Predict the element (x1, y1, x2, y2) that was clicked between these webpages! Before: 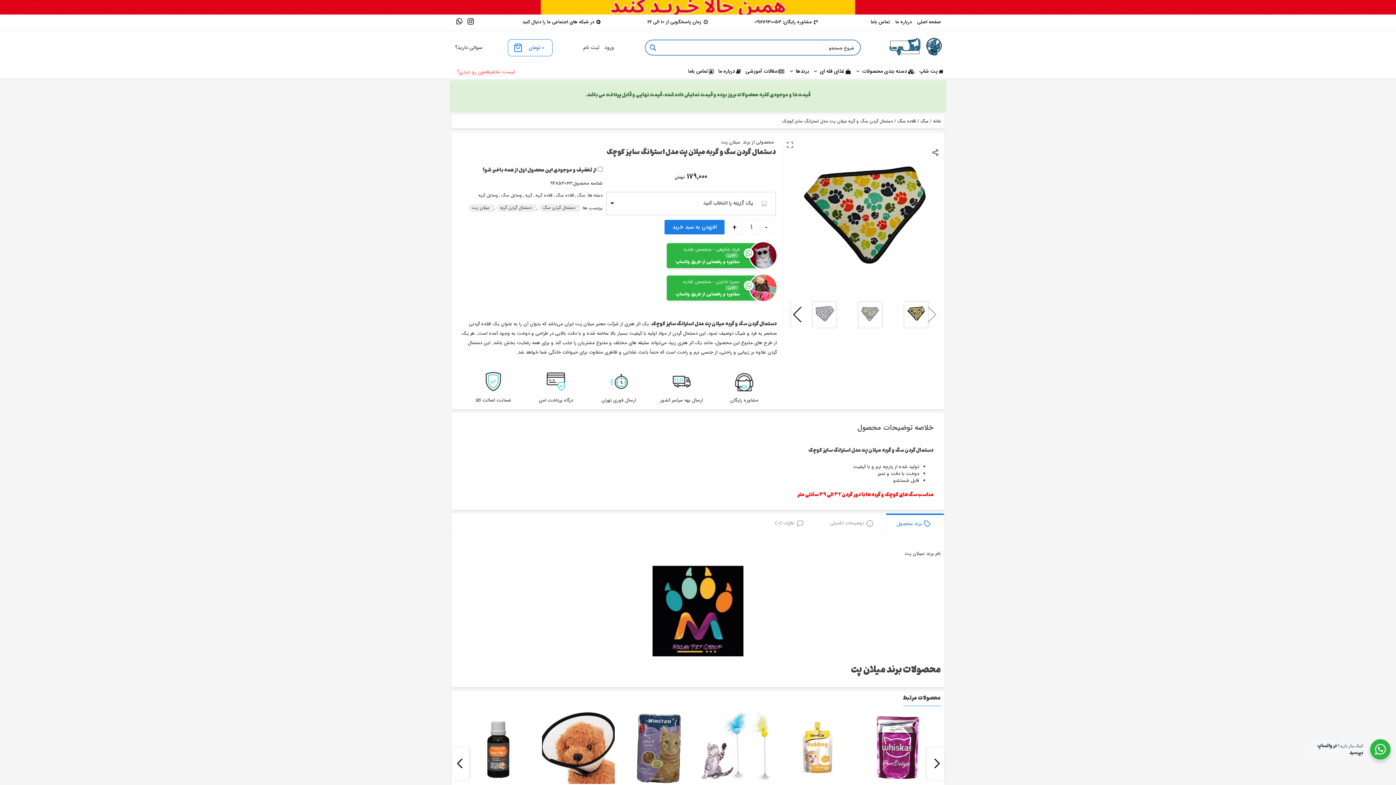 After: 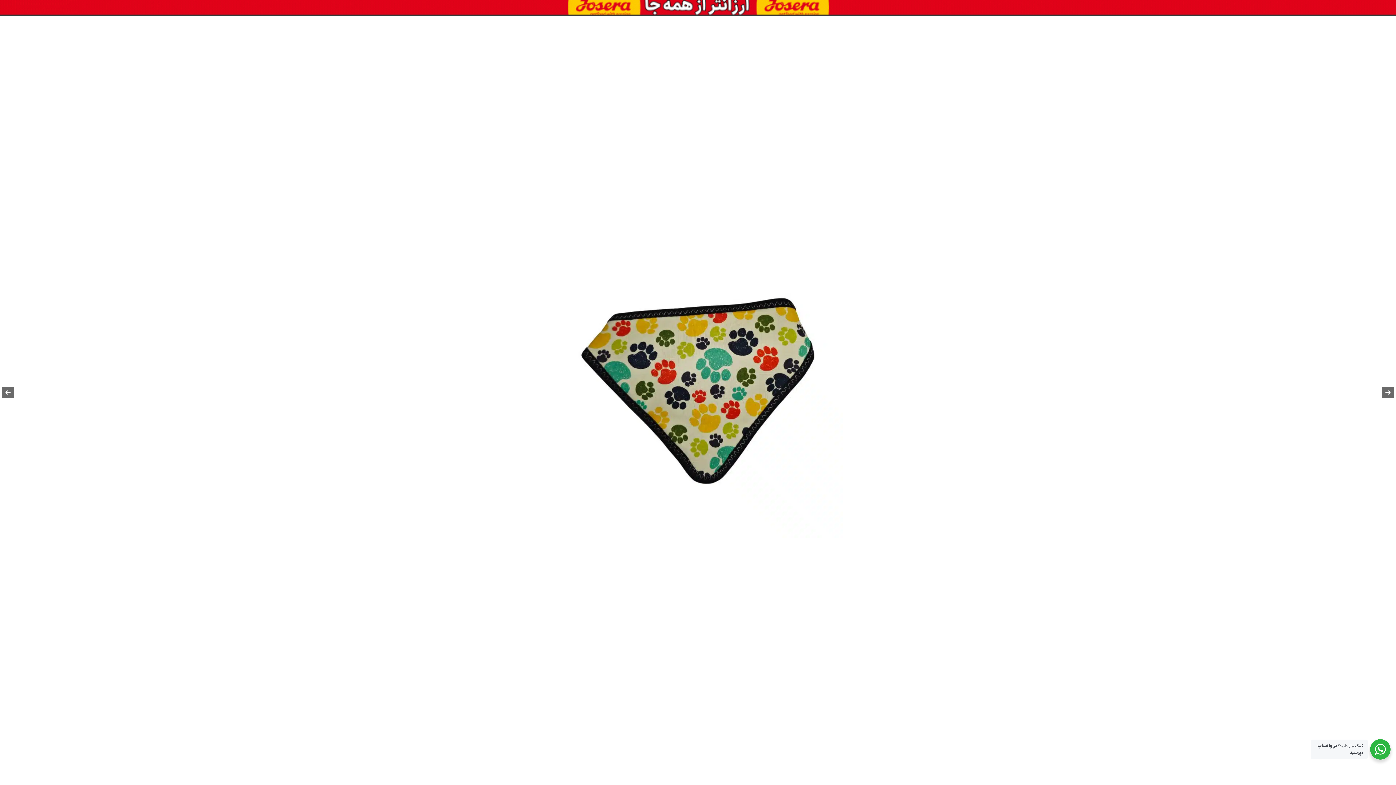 Action: bbox: (783, 138, 796, 151) label: مشاهده گالری تصاویر به صورت تمام صفحه